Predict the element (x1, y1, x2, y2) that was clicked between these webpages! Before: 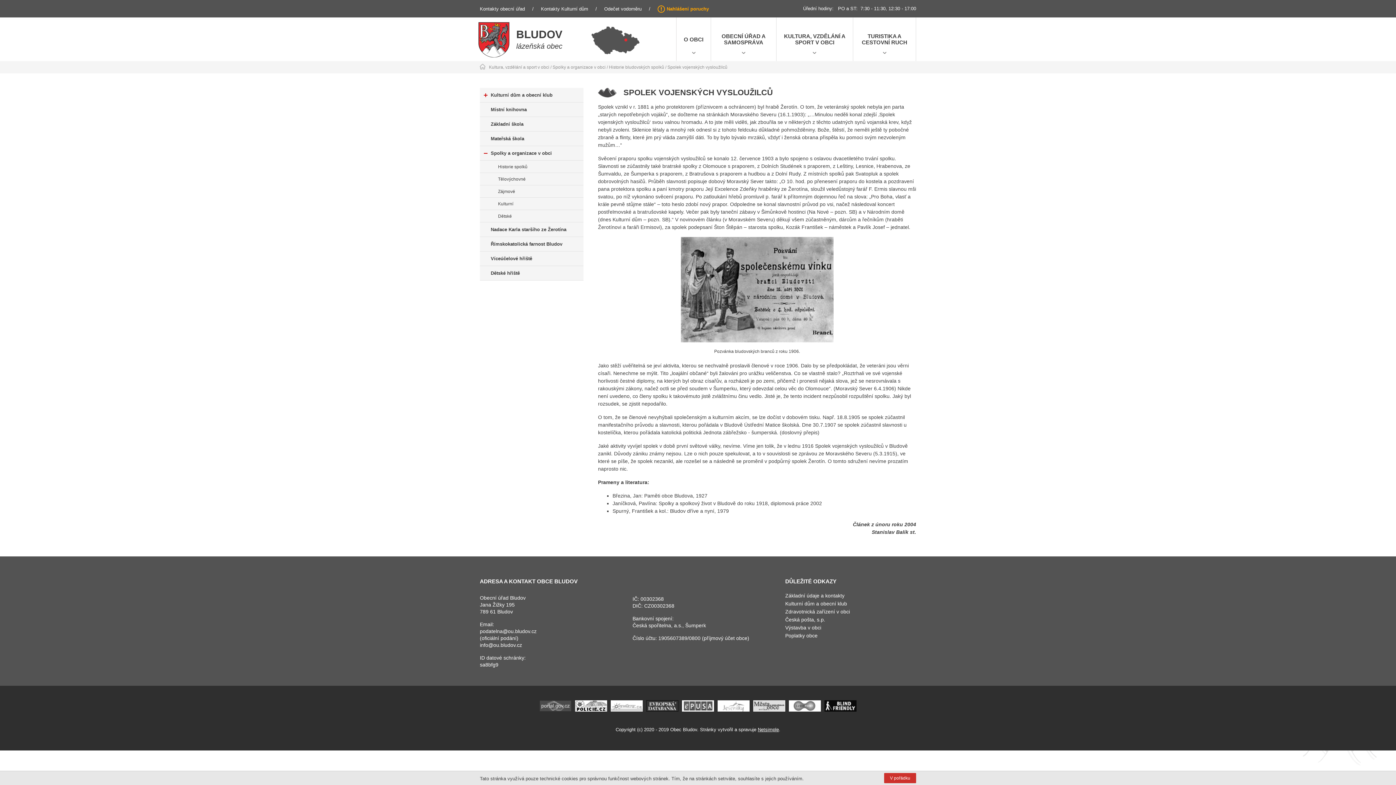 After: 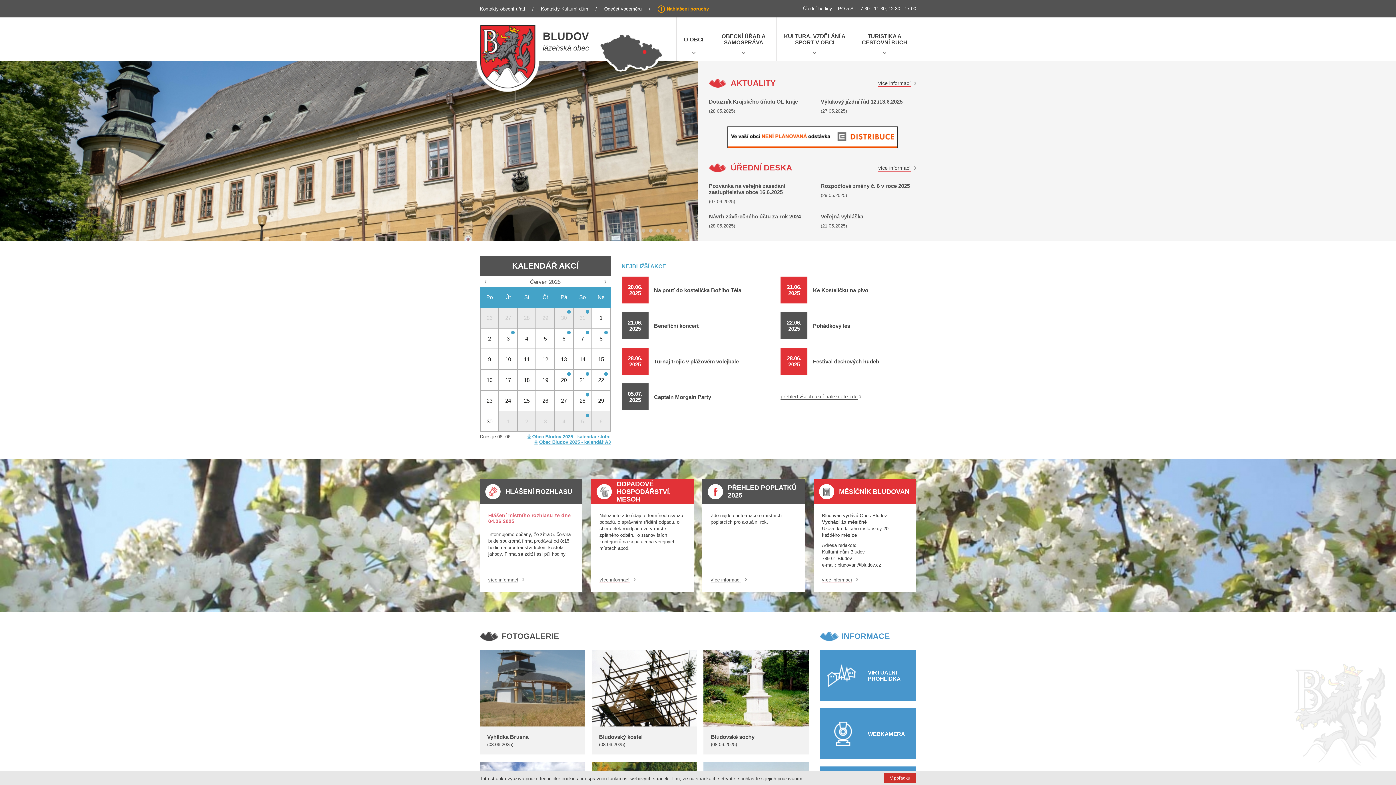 Action: label: BLUDOV bbox: (516, 28, 562, 40)